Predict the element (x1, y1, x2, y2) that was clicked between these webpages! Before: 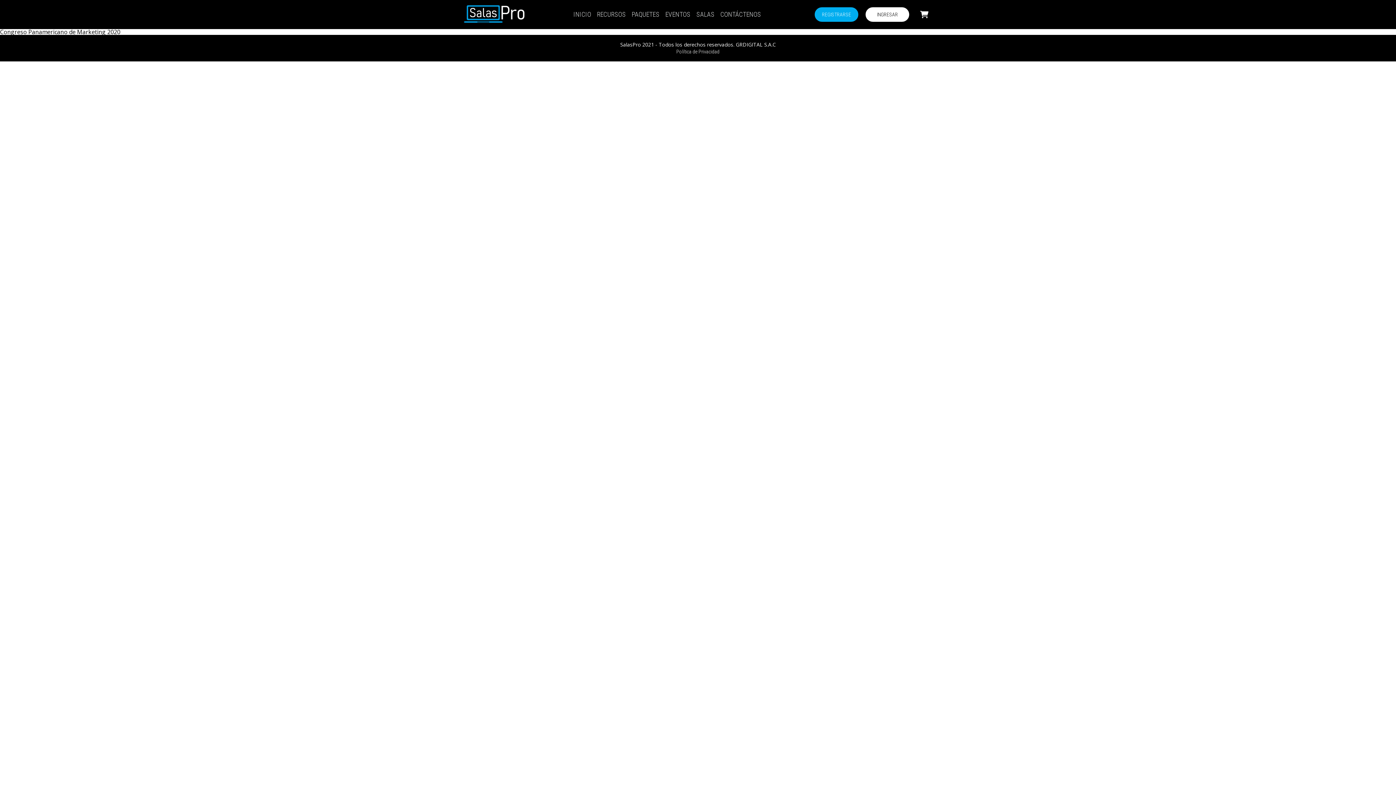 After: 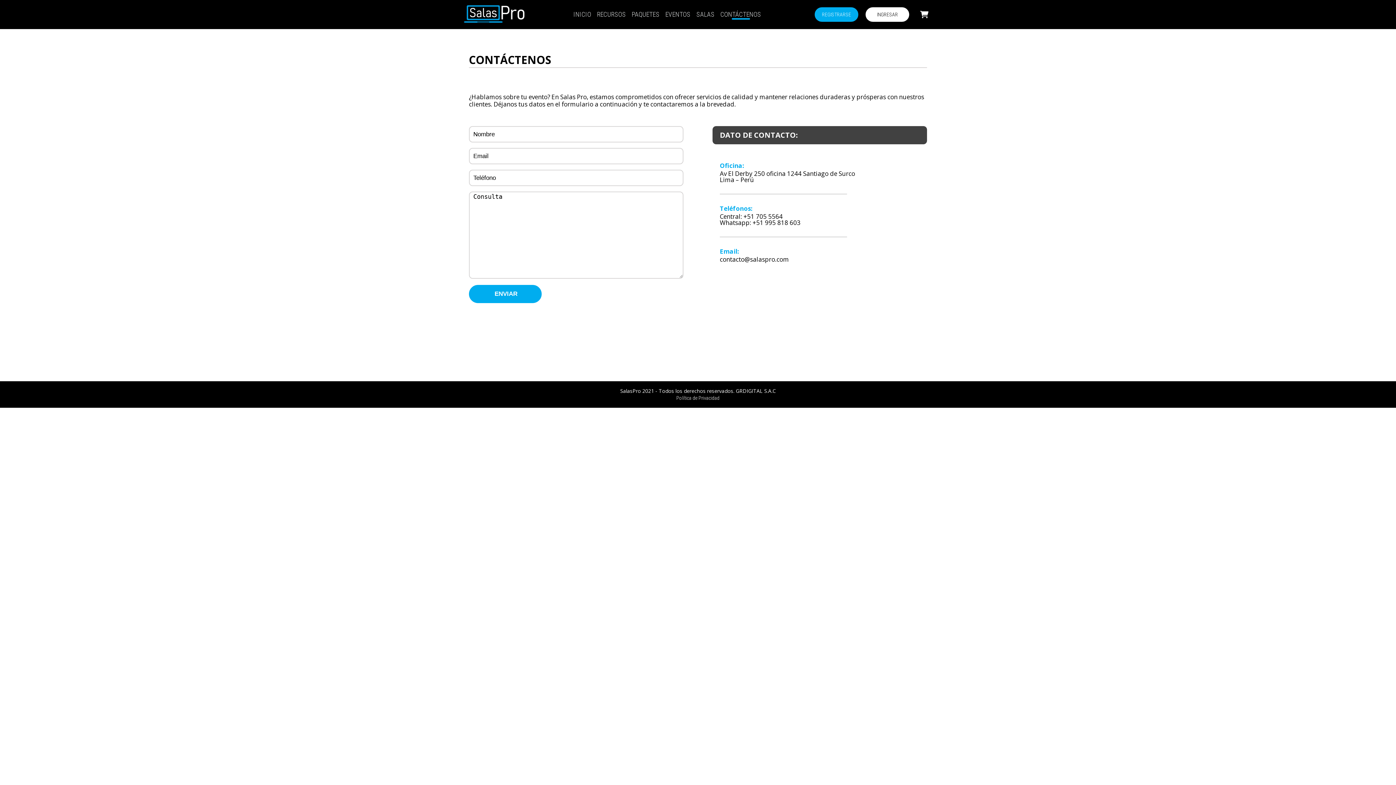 Action: label: CONTÁCTENOS bbox: (10, 75, 59, 84)